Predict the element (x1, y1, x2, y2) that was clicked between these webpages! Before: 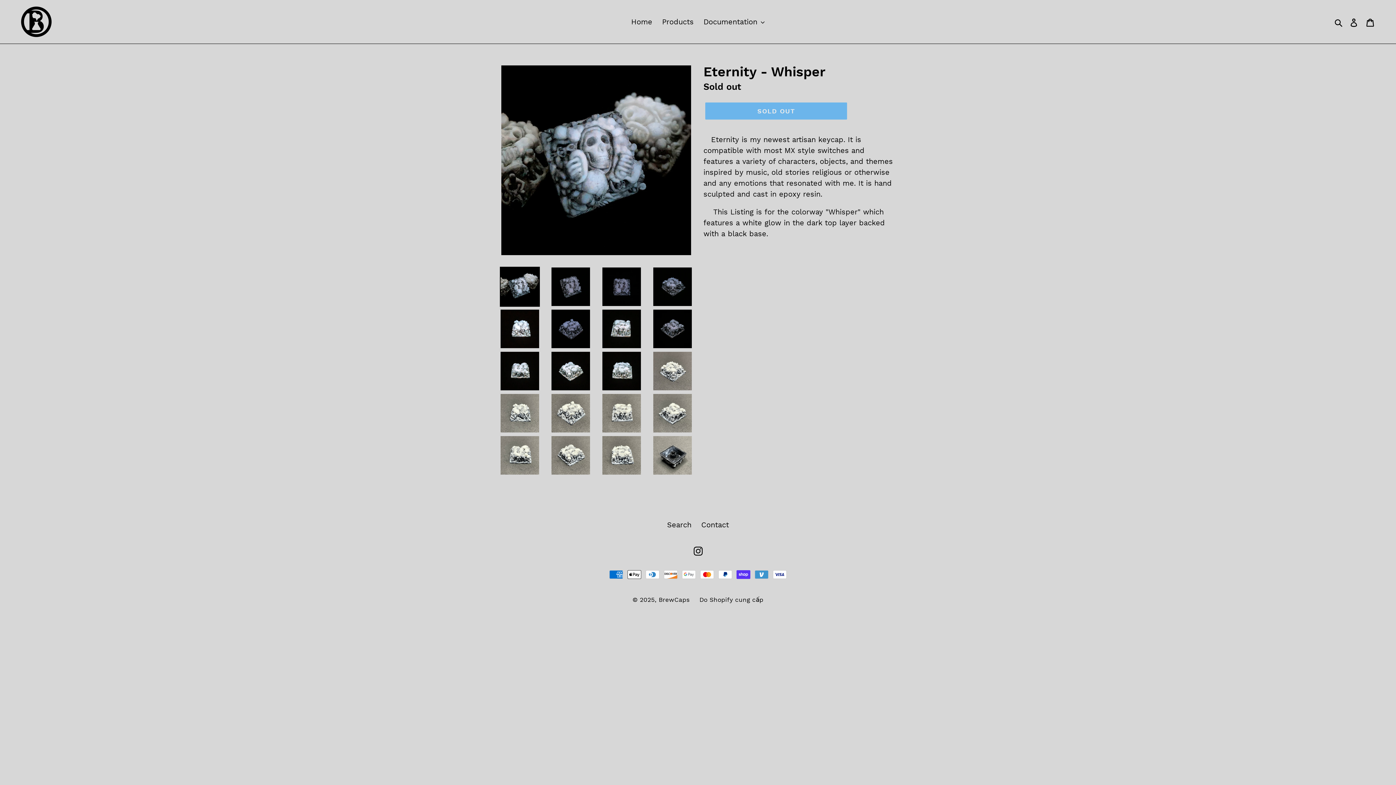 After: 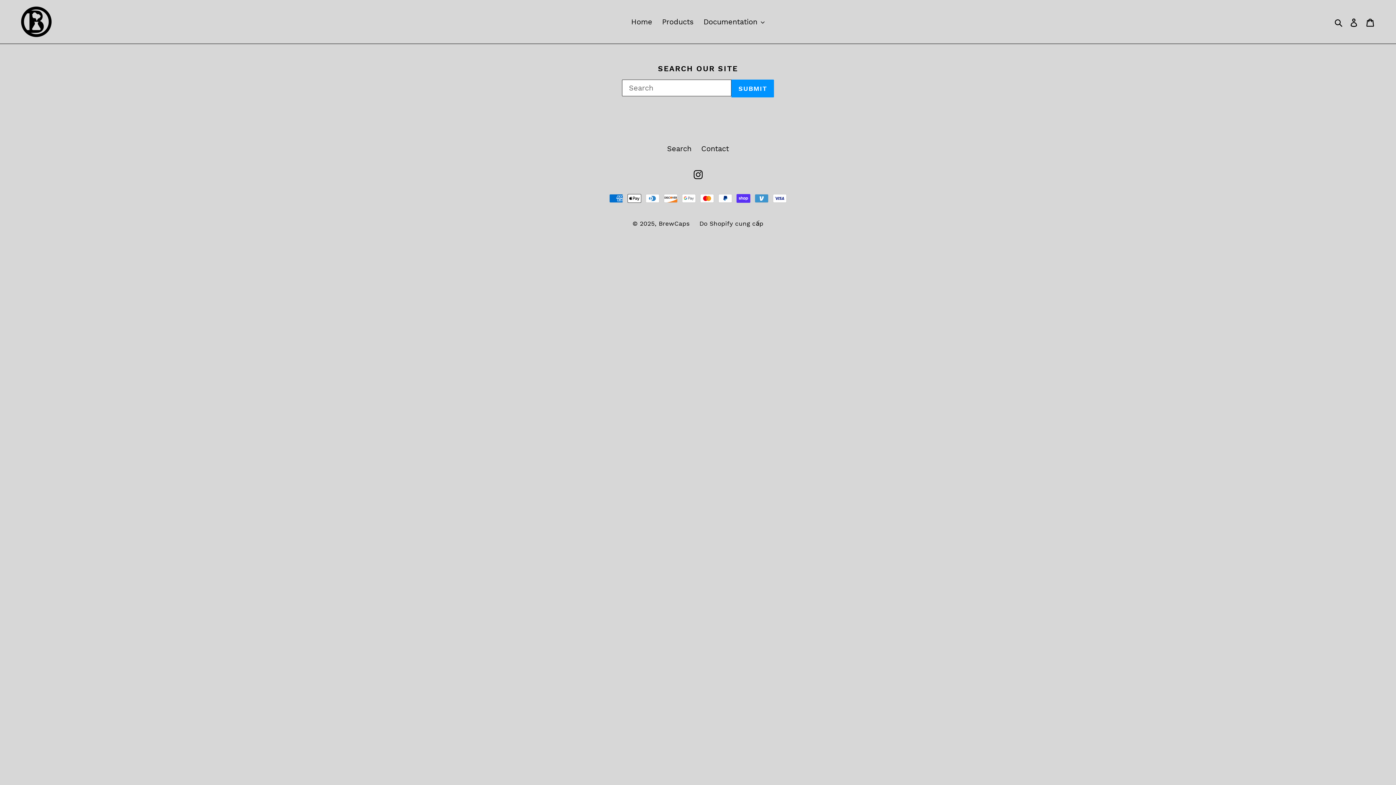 Action: label: Search bbox: (667, 520, 691, 529)